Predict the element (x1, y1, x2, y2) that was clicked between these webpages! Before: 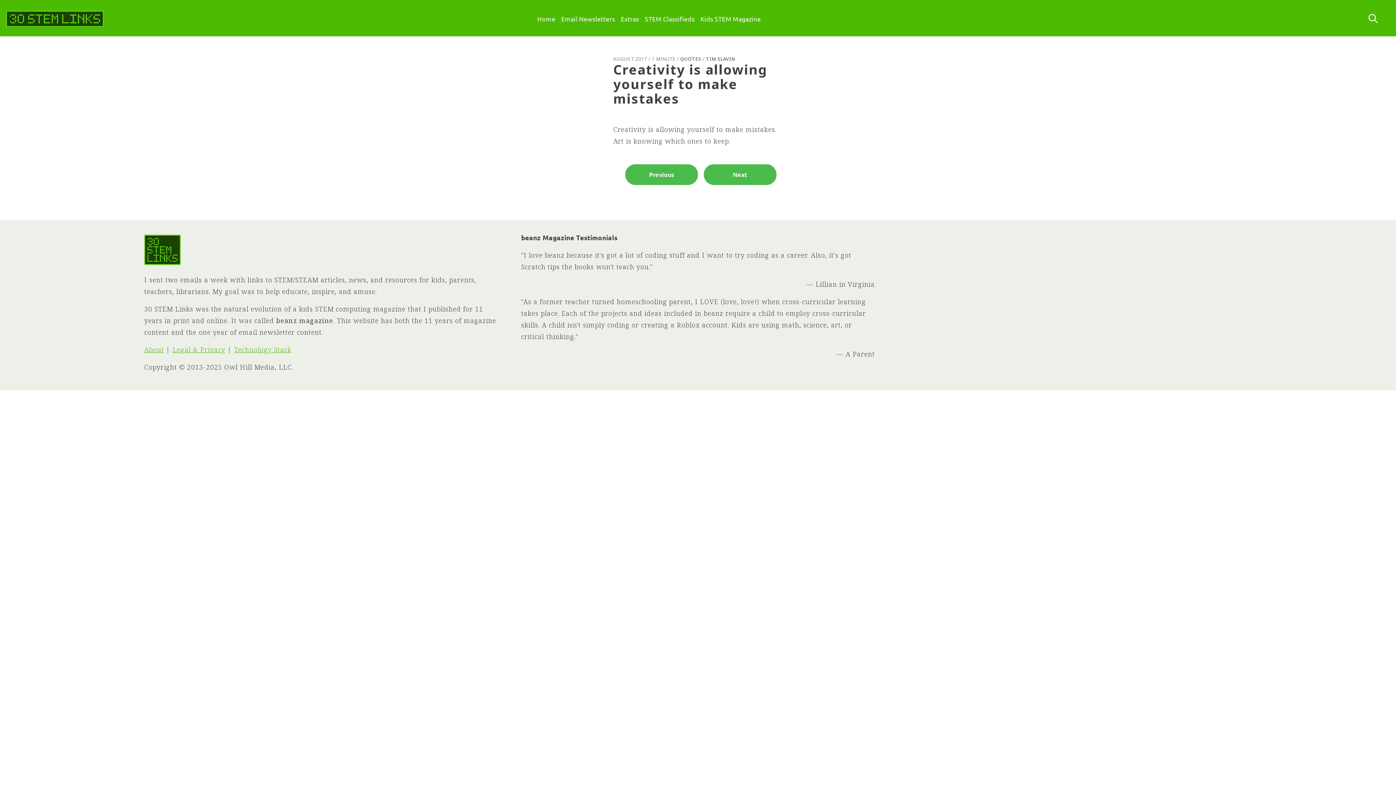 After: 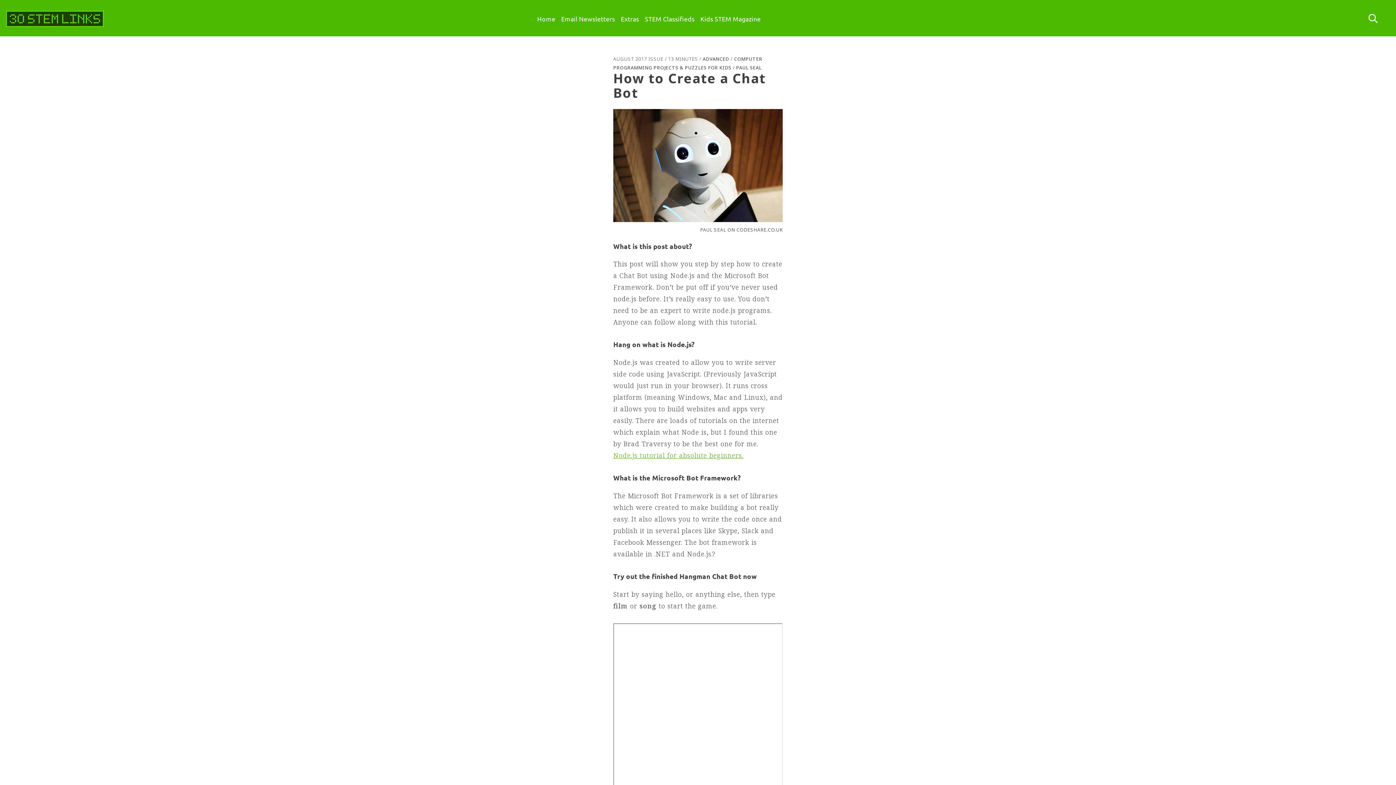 Action: bbox: (733, 170, 747, 178) label: Next